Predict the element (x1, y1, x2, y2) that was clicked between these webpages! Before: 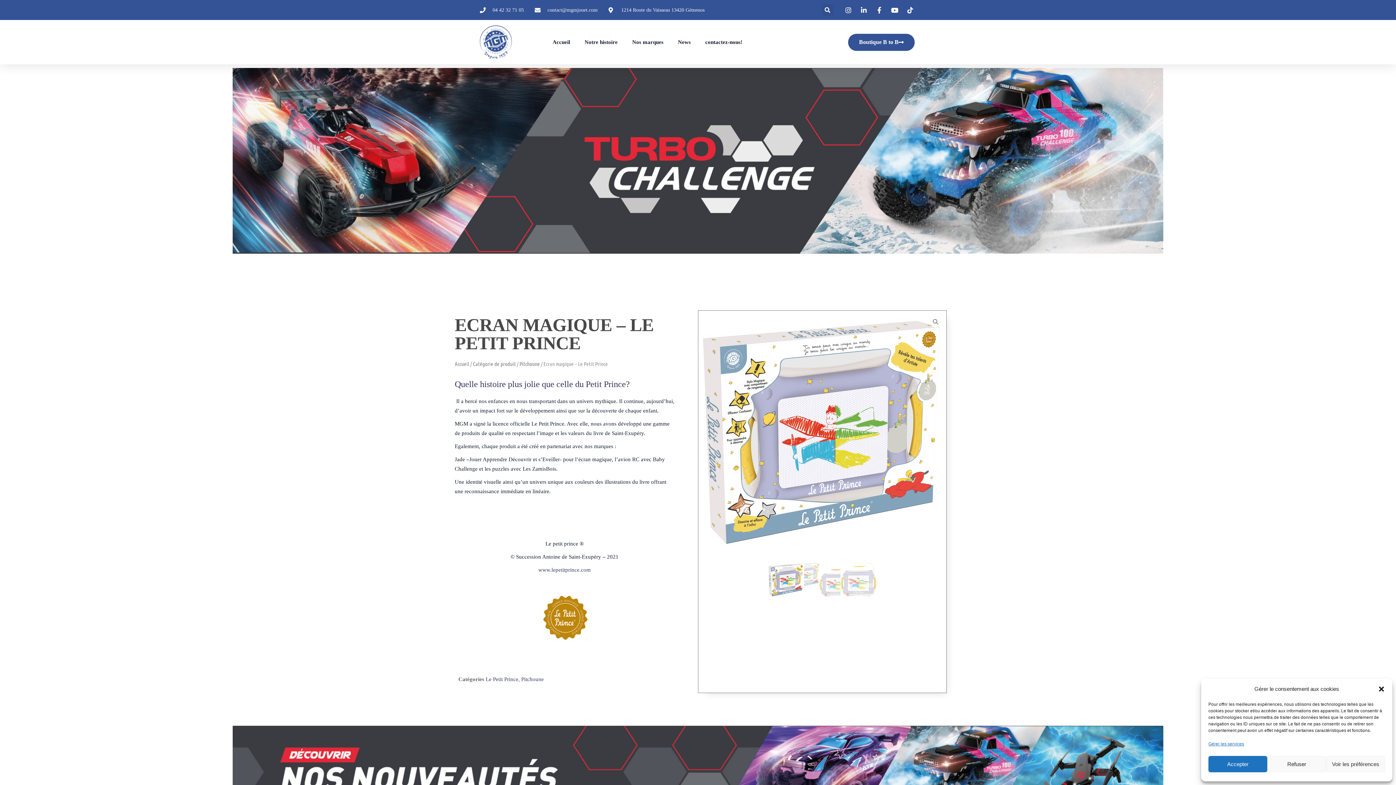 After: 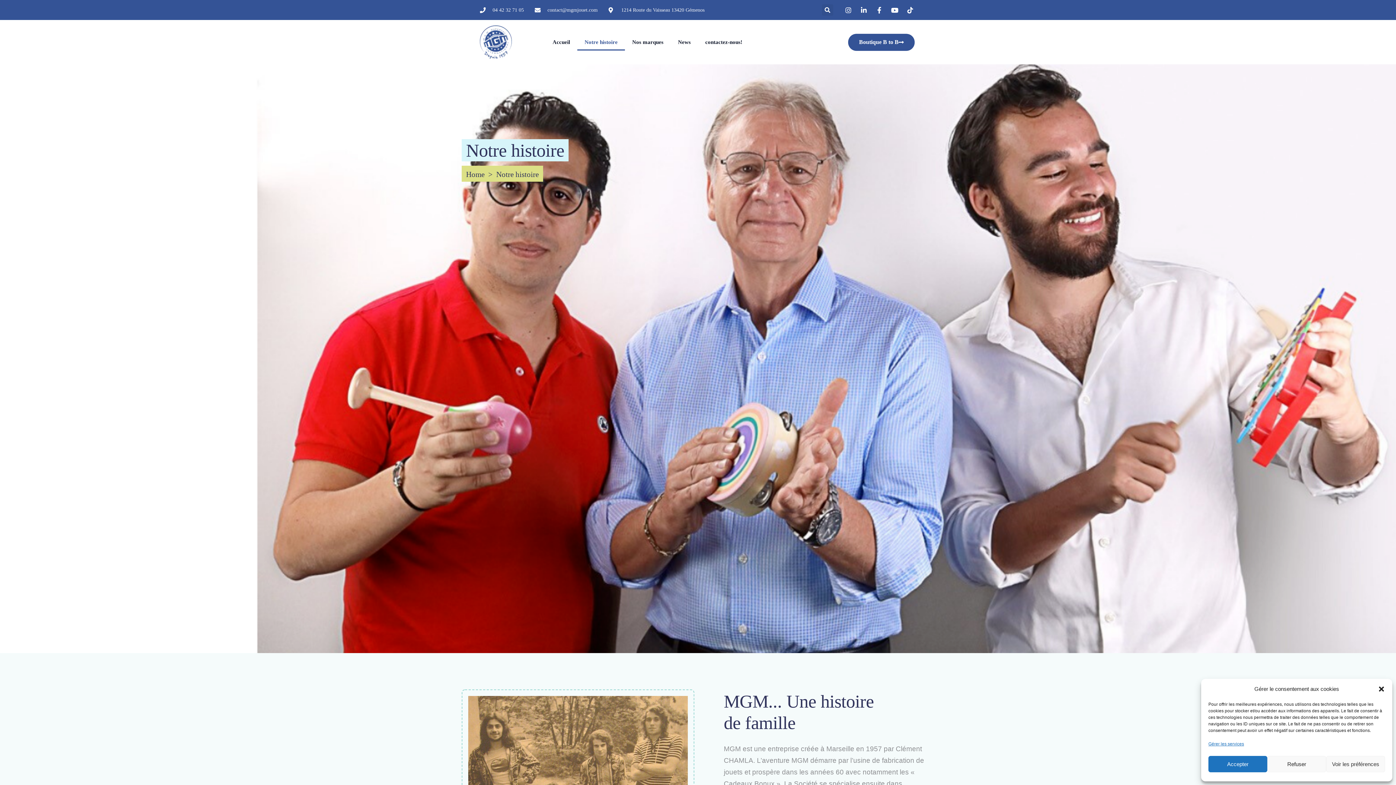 Action: bbox: (577, 33, 625, 50) label: Notre histoire